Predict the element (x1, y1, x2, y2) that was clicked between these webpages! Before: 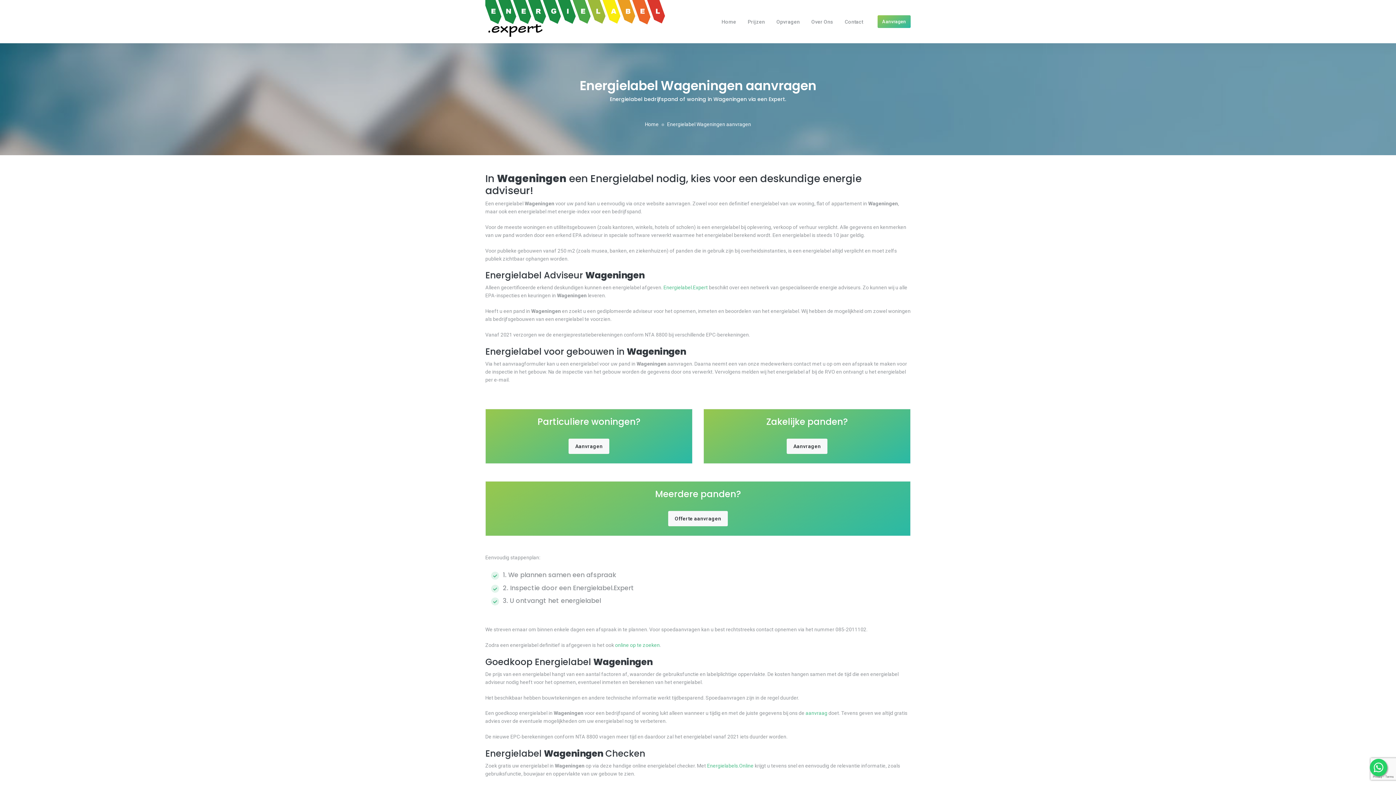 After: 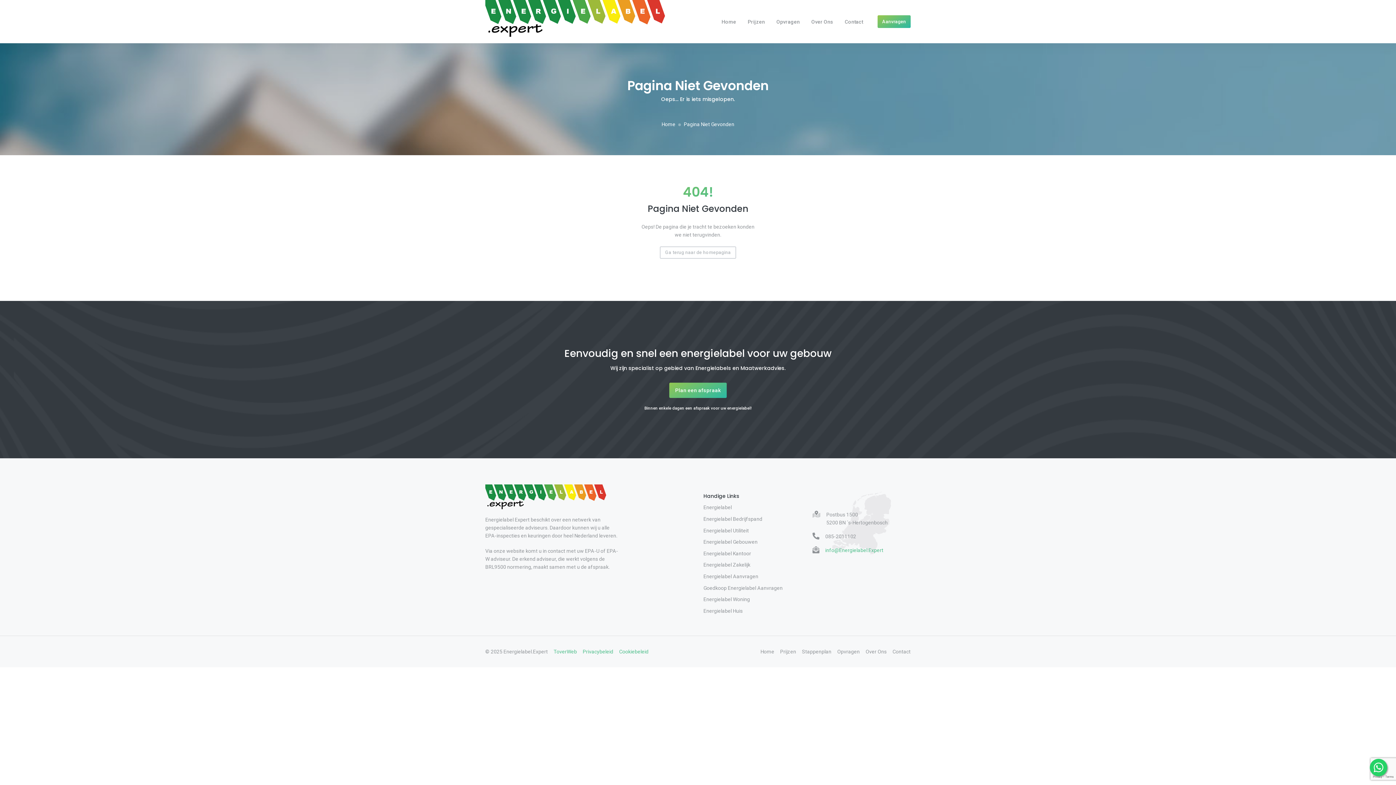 Action: label: Offerte aanvragen bbox: (668, 511, 727, 526)